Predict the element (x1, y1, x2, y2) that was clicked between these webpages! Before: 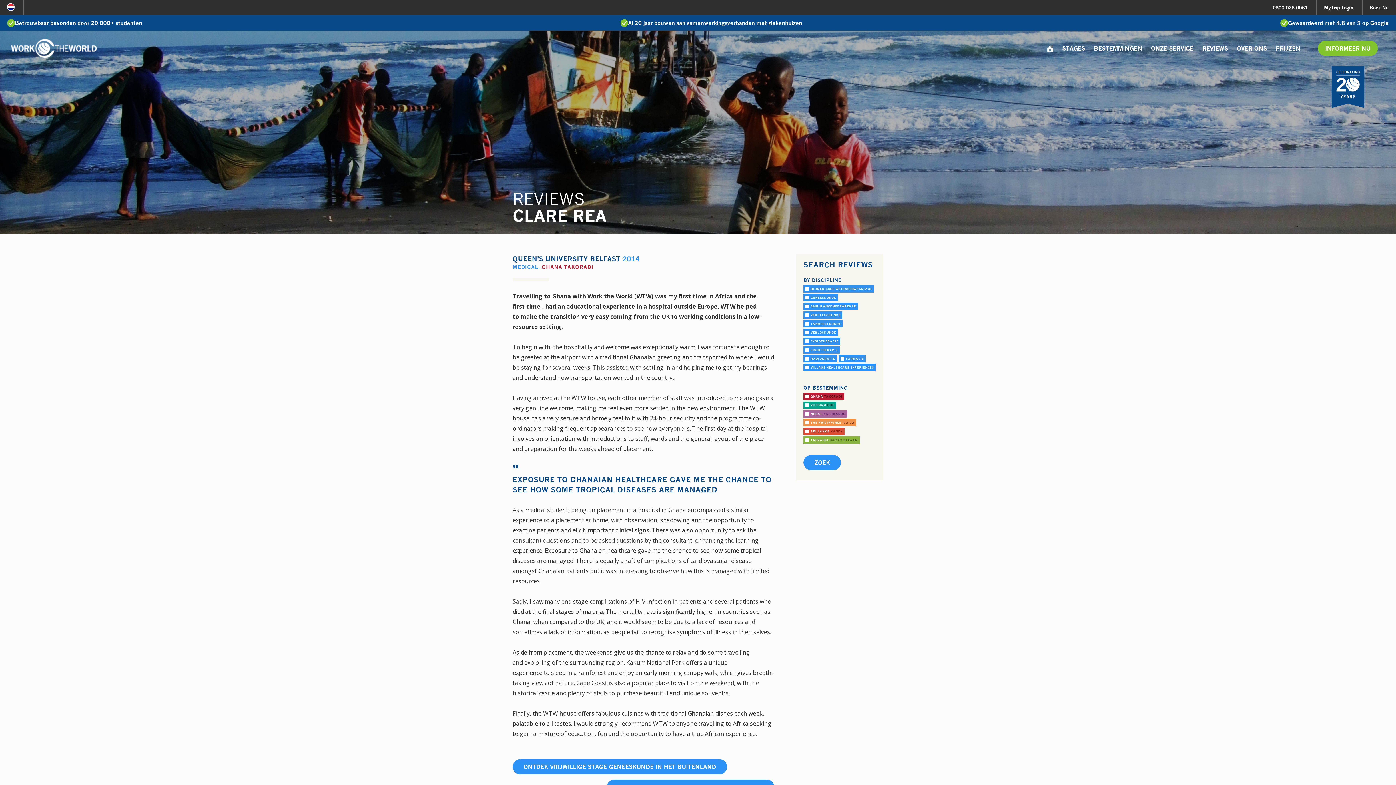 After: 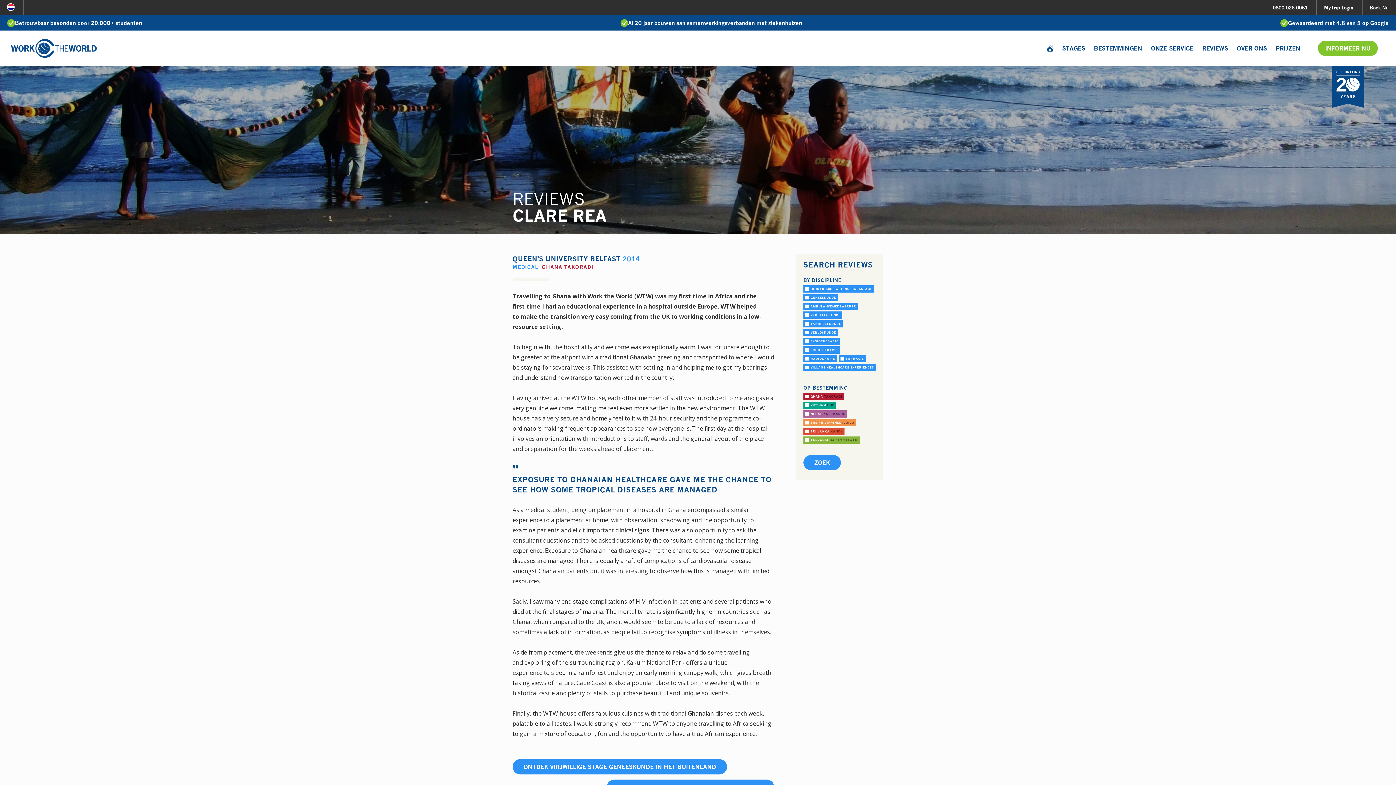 Action: label: 0800 026 0061 bbox: (1273, 2, 1308, 12)